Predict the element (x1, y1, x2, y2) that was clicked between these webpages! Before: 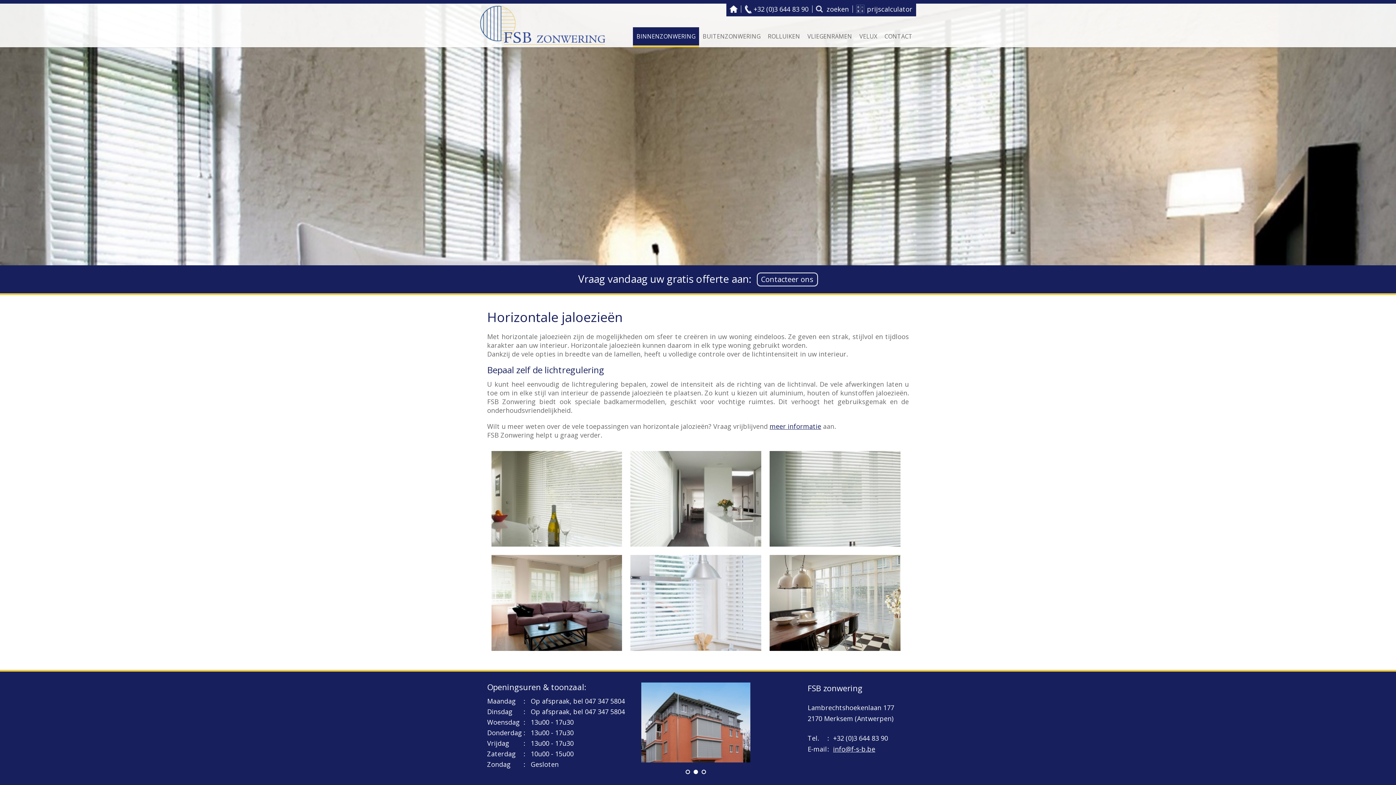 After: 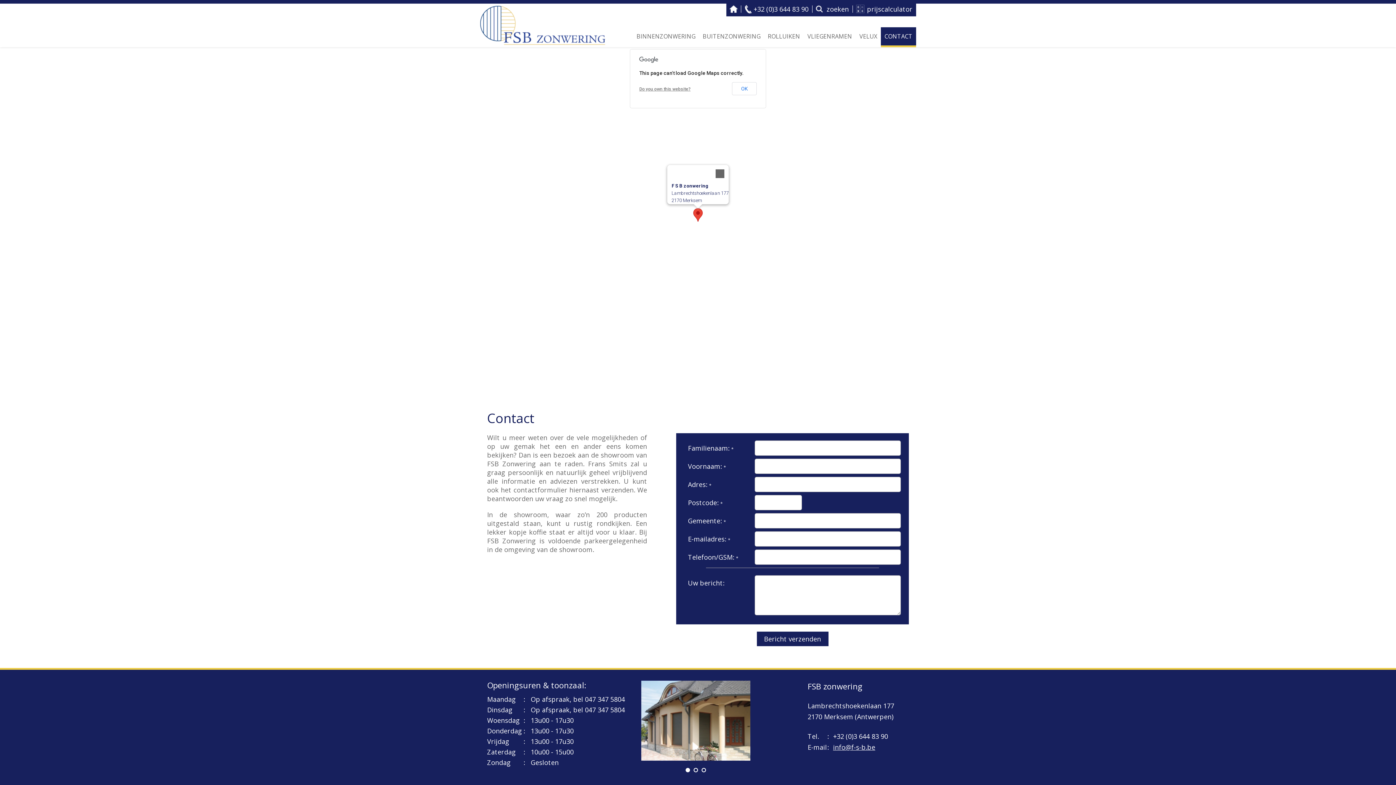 Action: label: meer informatie bbox: (769, 422, 821, 430)